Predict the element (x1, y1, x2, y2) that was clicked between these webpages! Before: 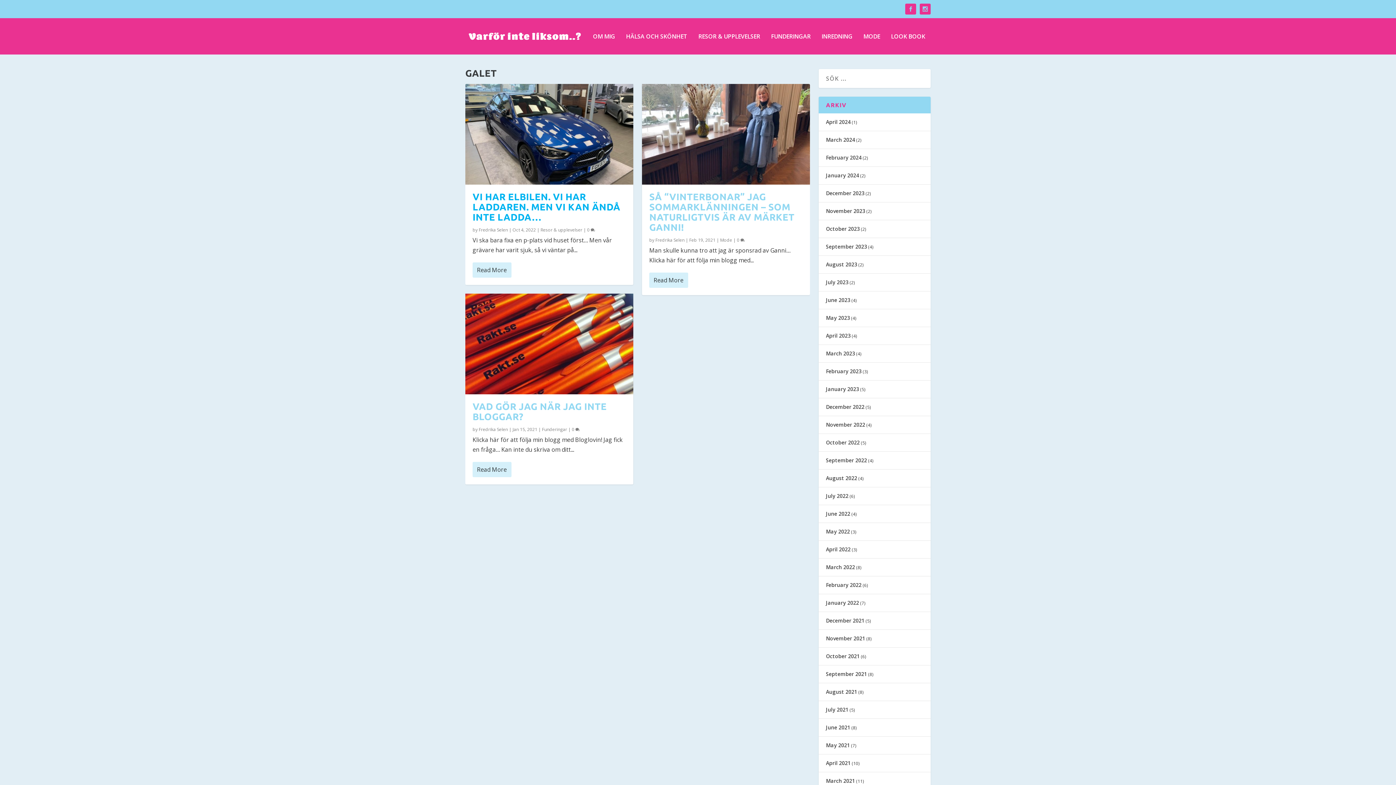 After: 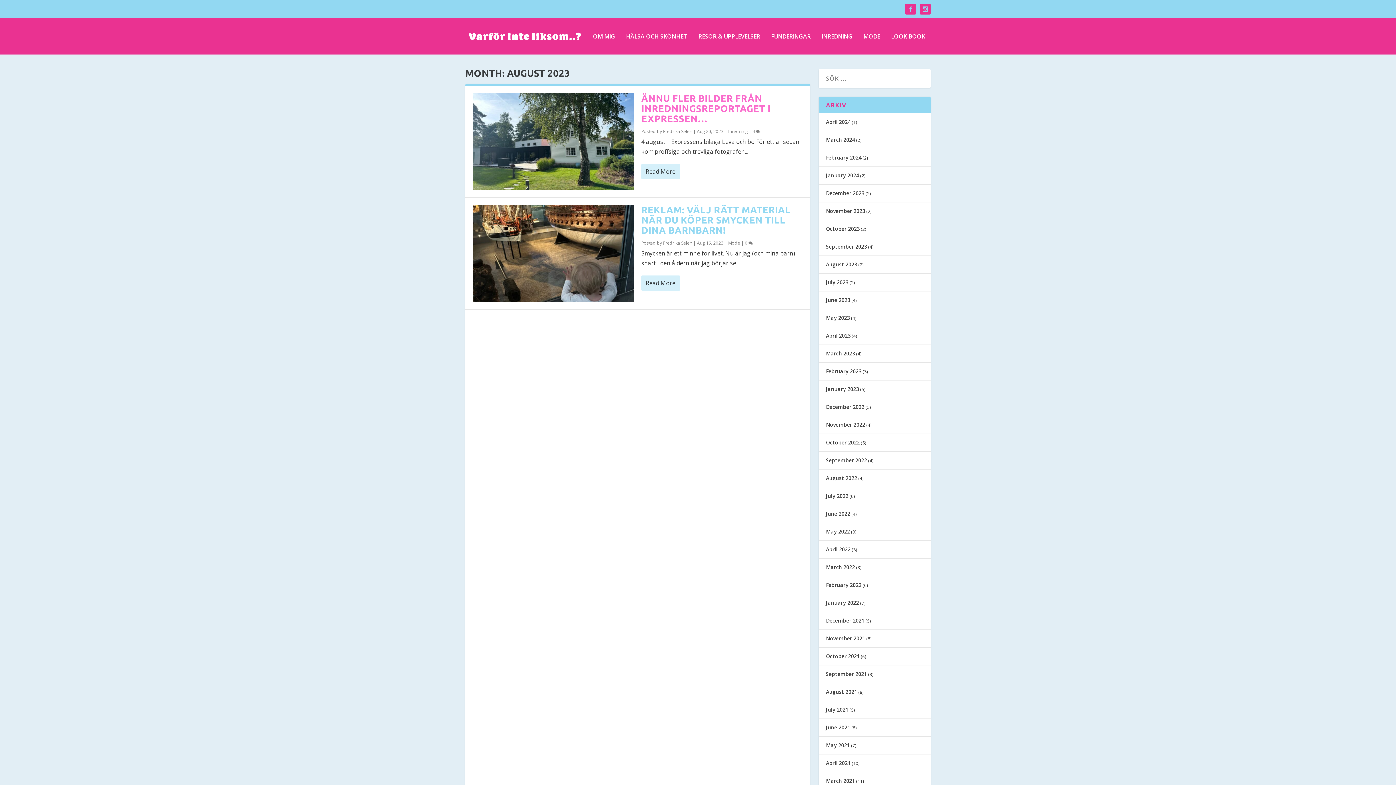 Action: bbox: (826, 261, 857, 268) label: August 2023